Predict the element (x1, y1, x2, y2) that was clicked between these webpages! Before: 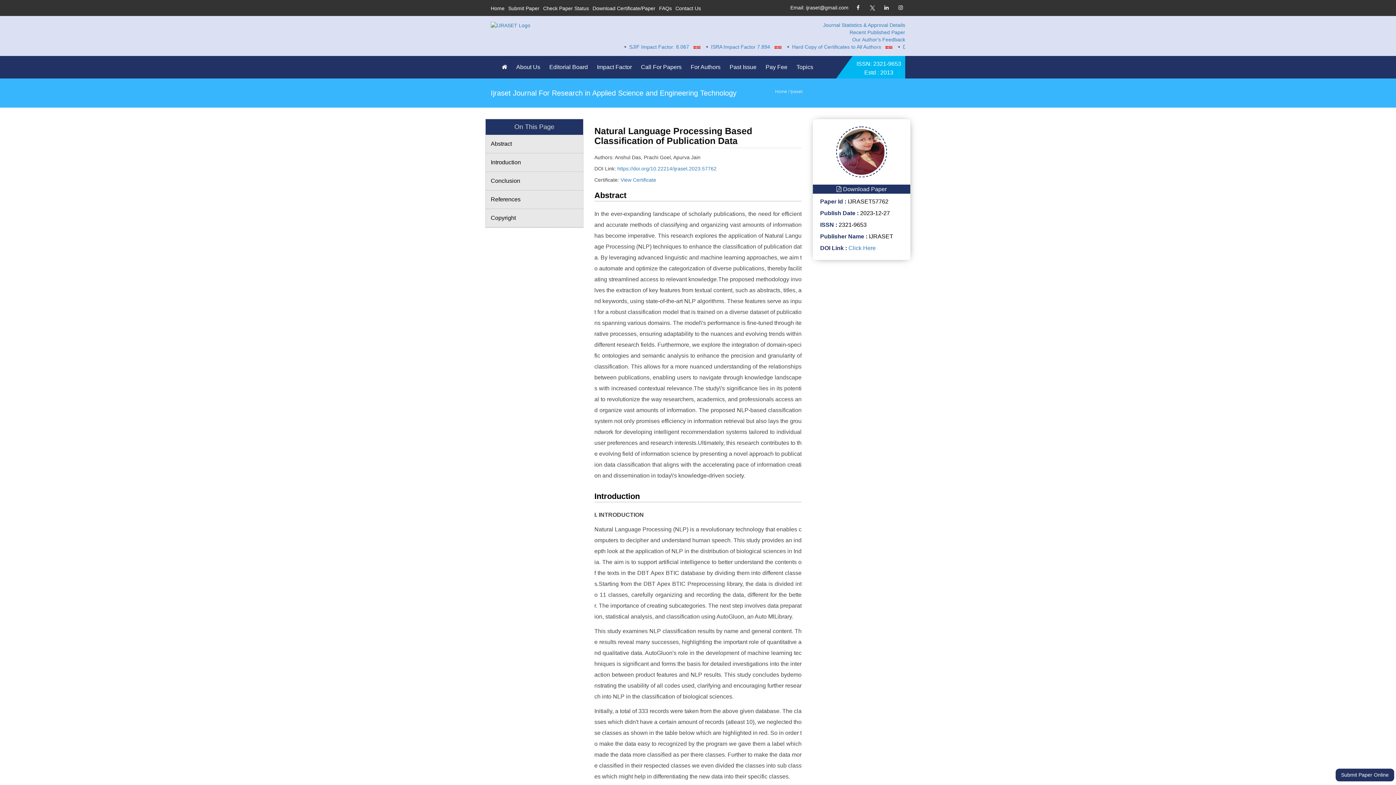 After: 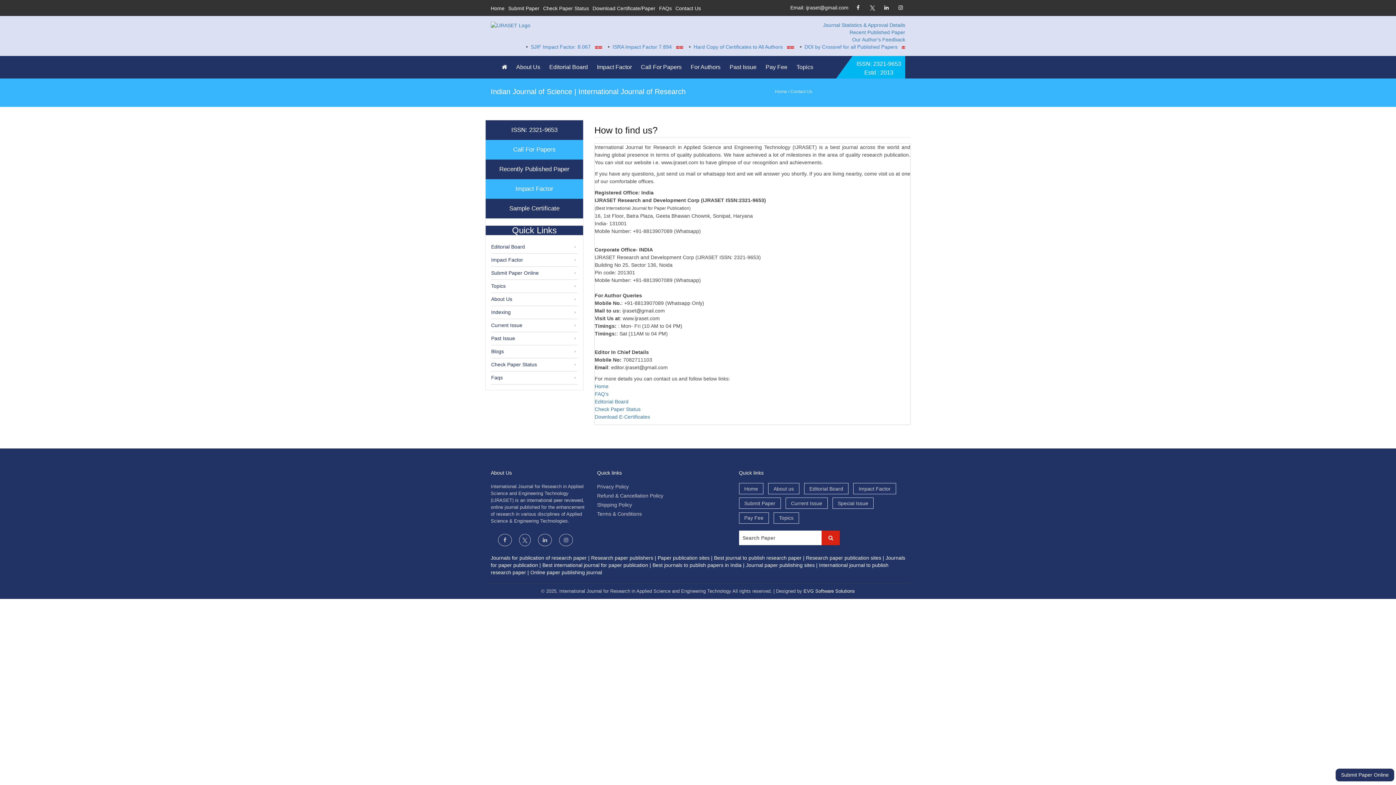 Action: label: Contact Us bbox: (675, 5, 701, 11)